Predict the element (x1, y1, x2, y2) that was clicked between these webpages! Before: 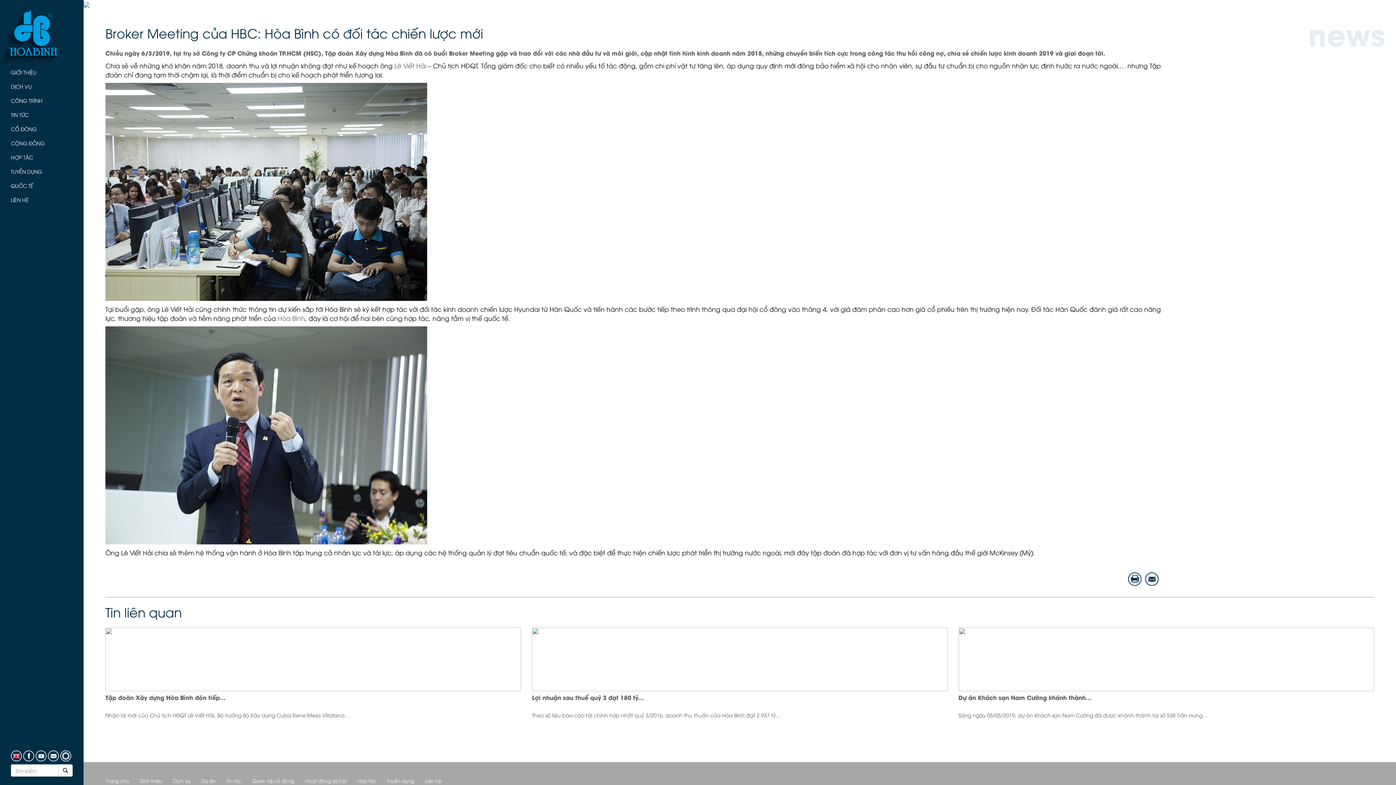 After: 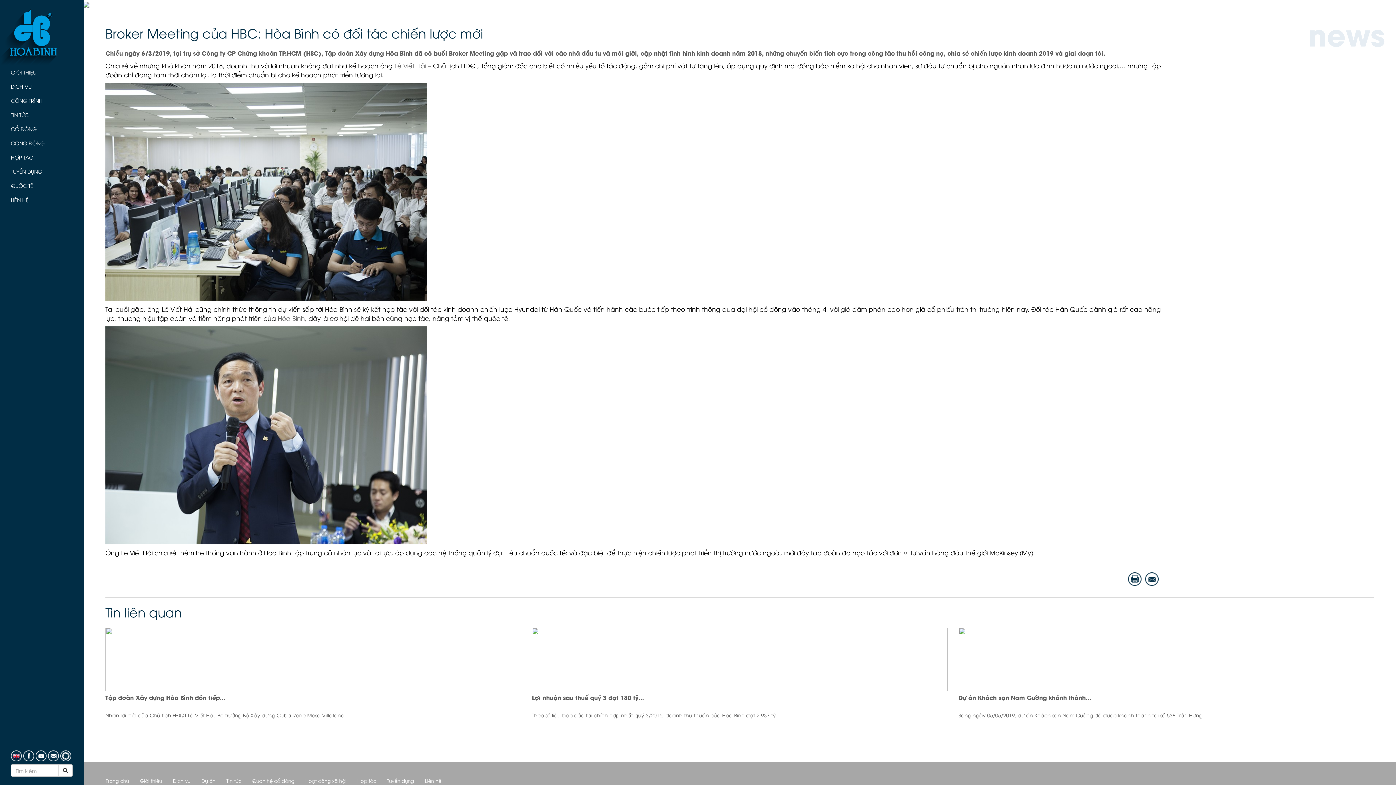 Action: bbox: (23, 751, 34, 758)